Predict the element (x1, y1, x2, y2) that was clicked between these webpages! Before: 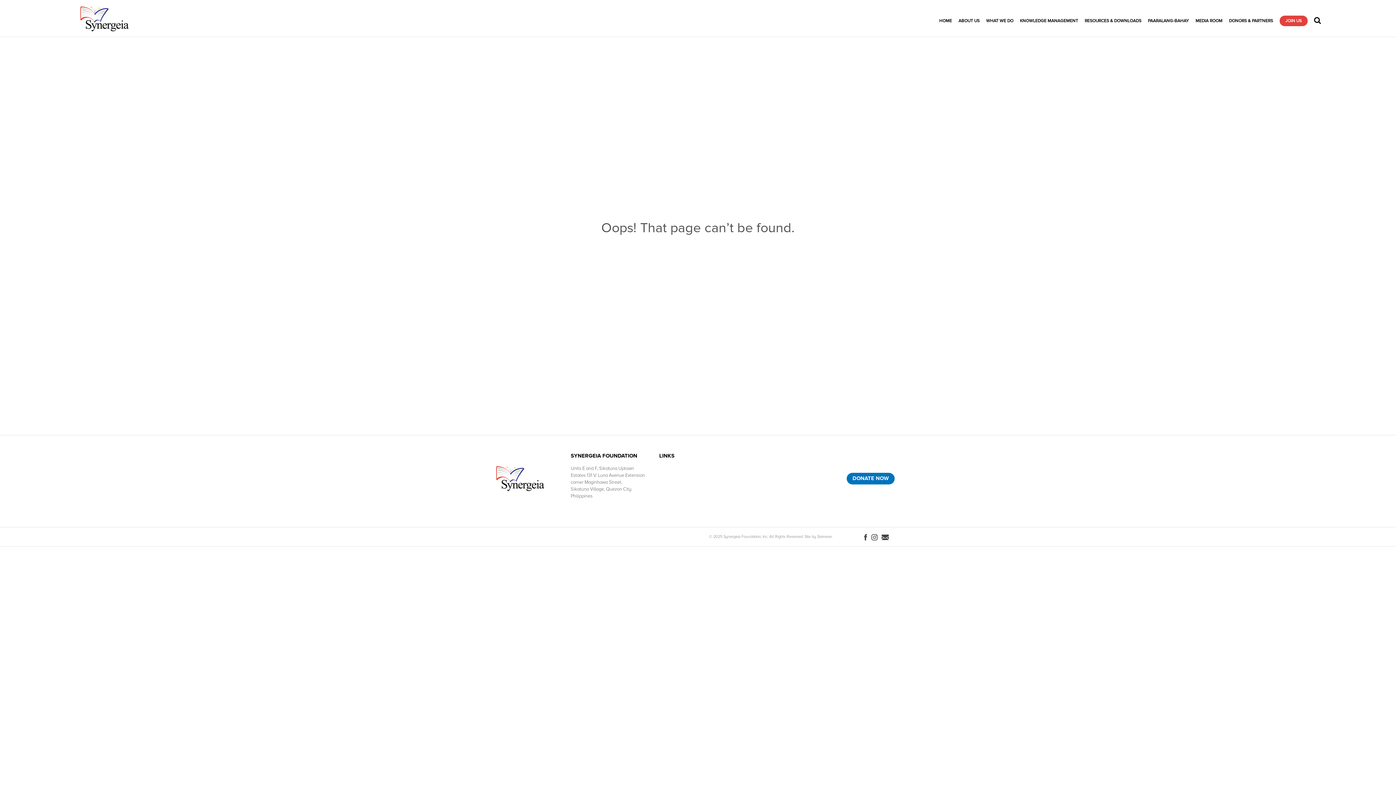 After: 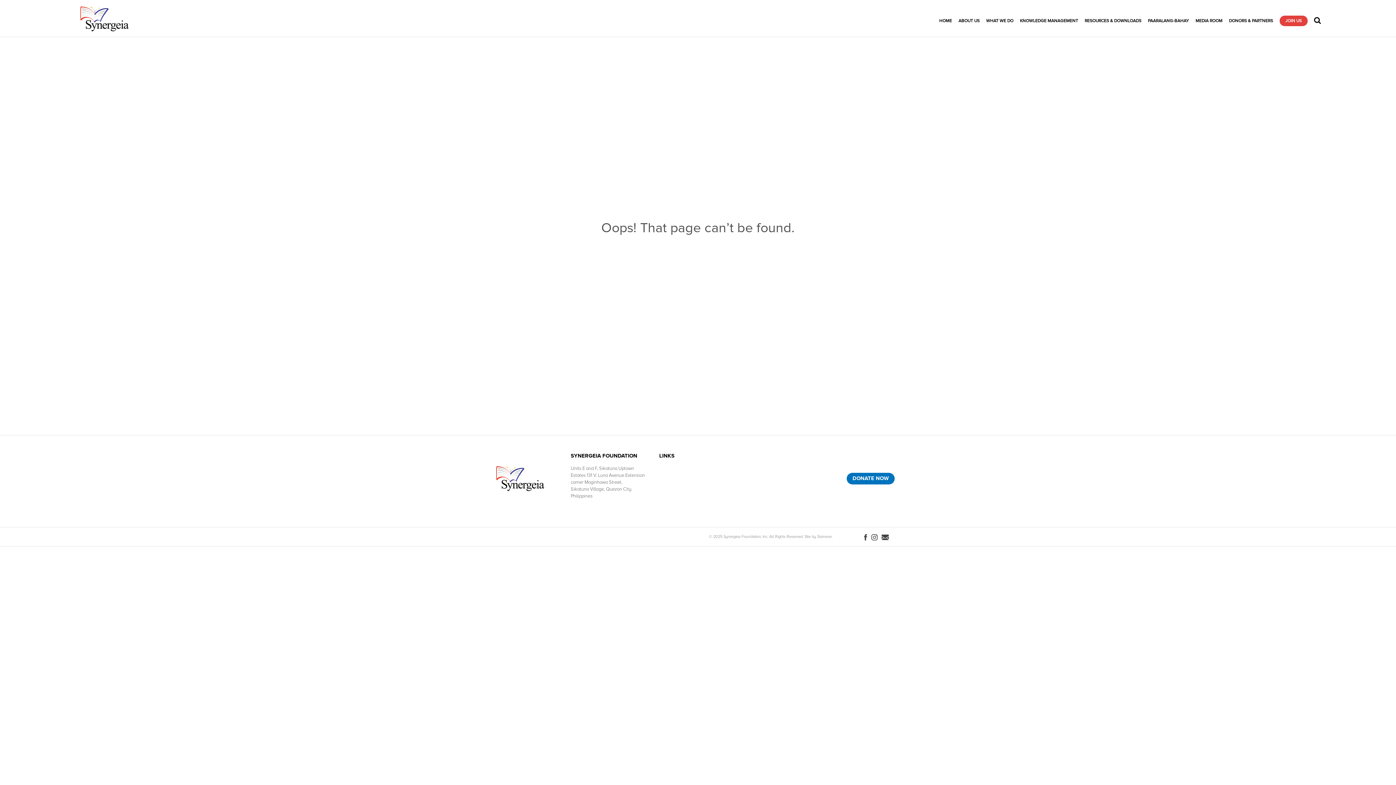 Action: bbox: (864, 533, 867, 540)